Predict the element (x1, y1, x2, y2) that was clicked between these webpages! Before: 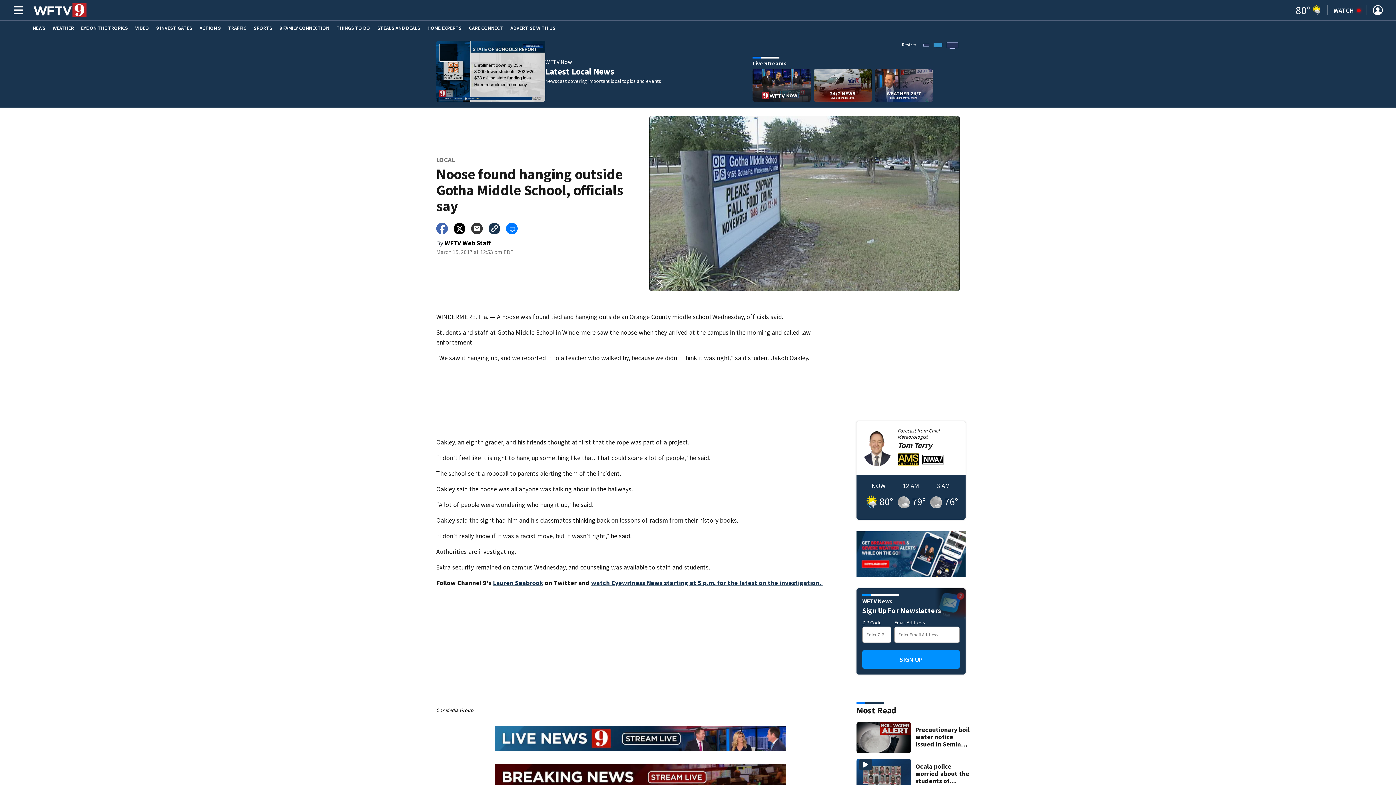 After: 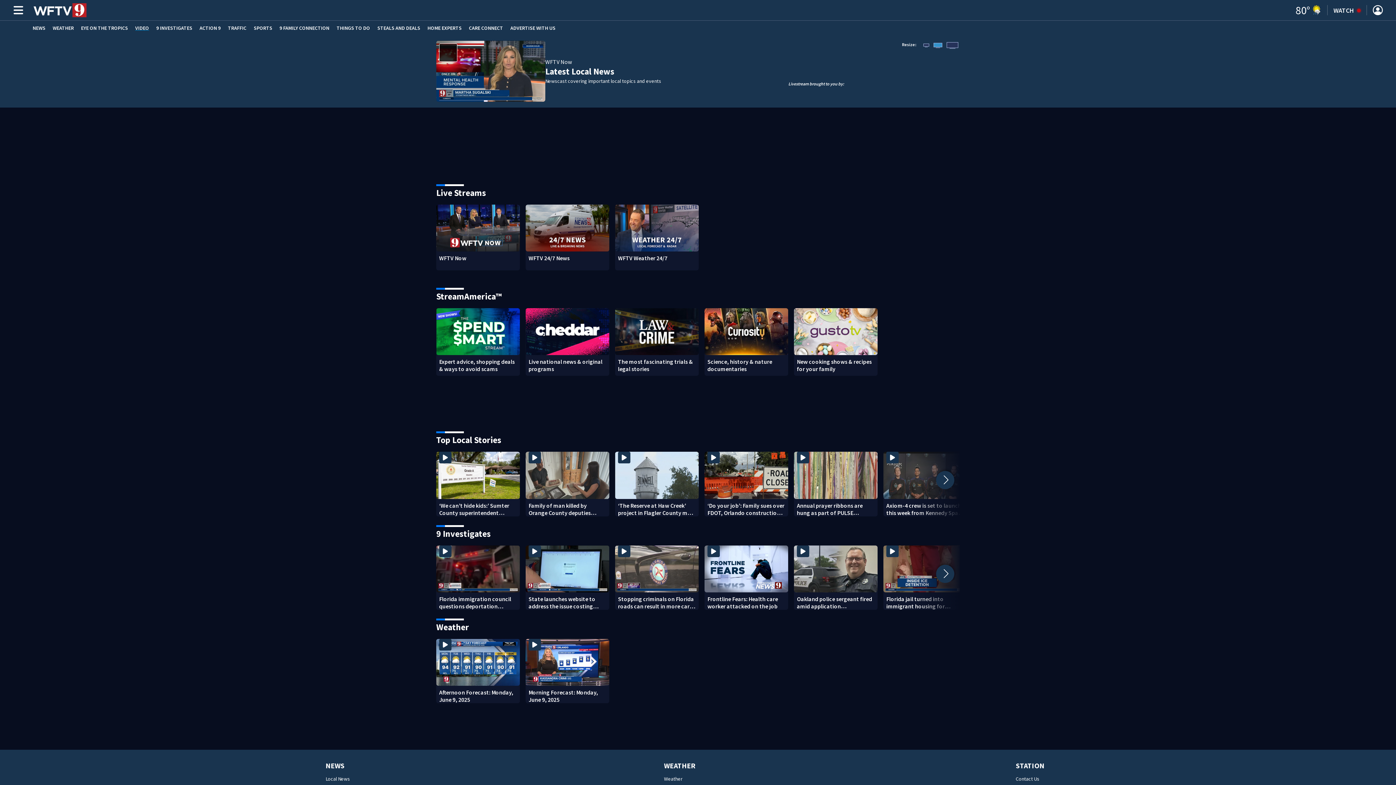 Action: bbox: (752, 80, 810, 88)